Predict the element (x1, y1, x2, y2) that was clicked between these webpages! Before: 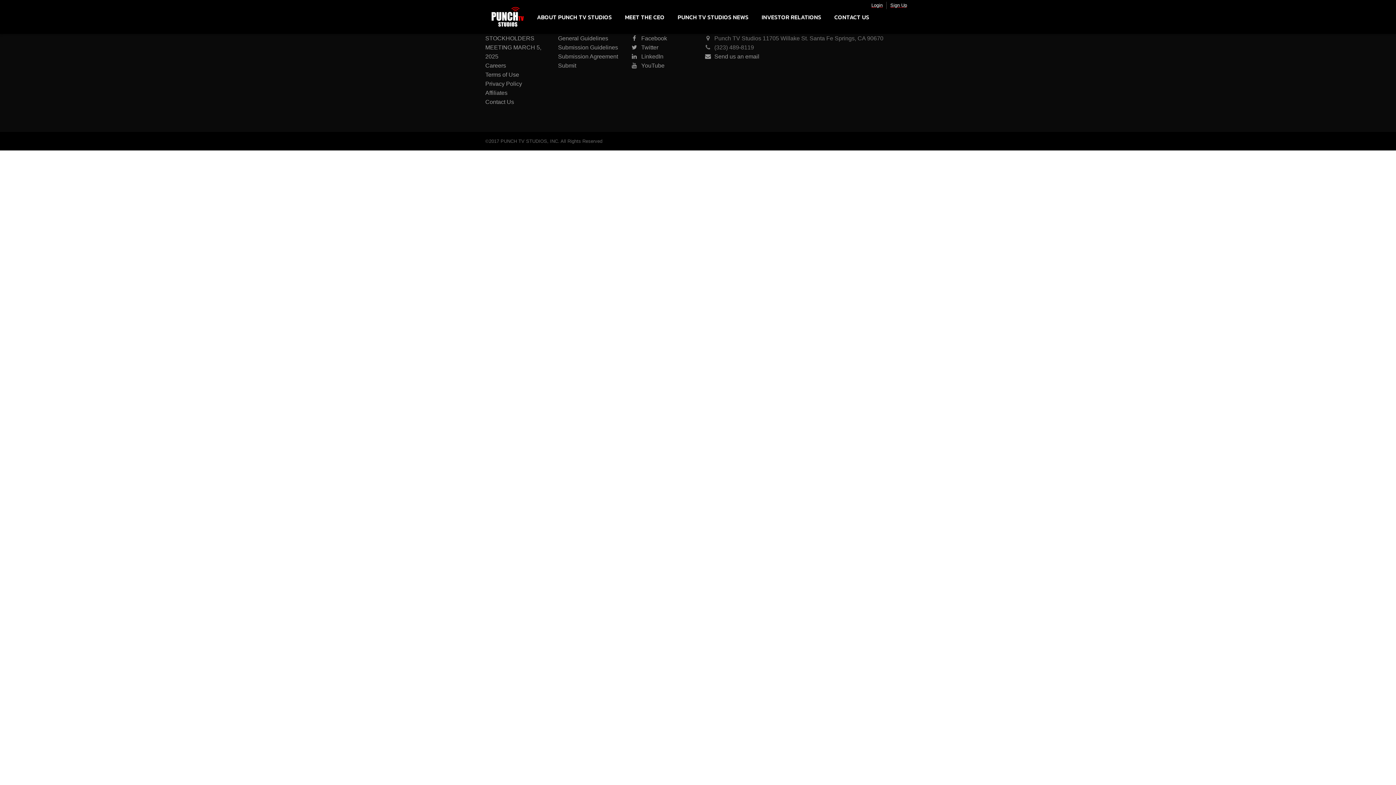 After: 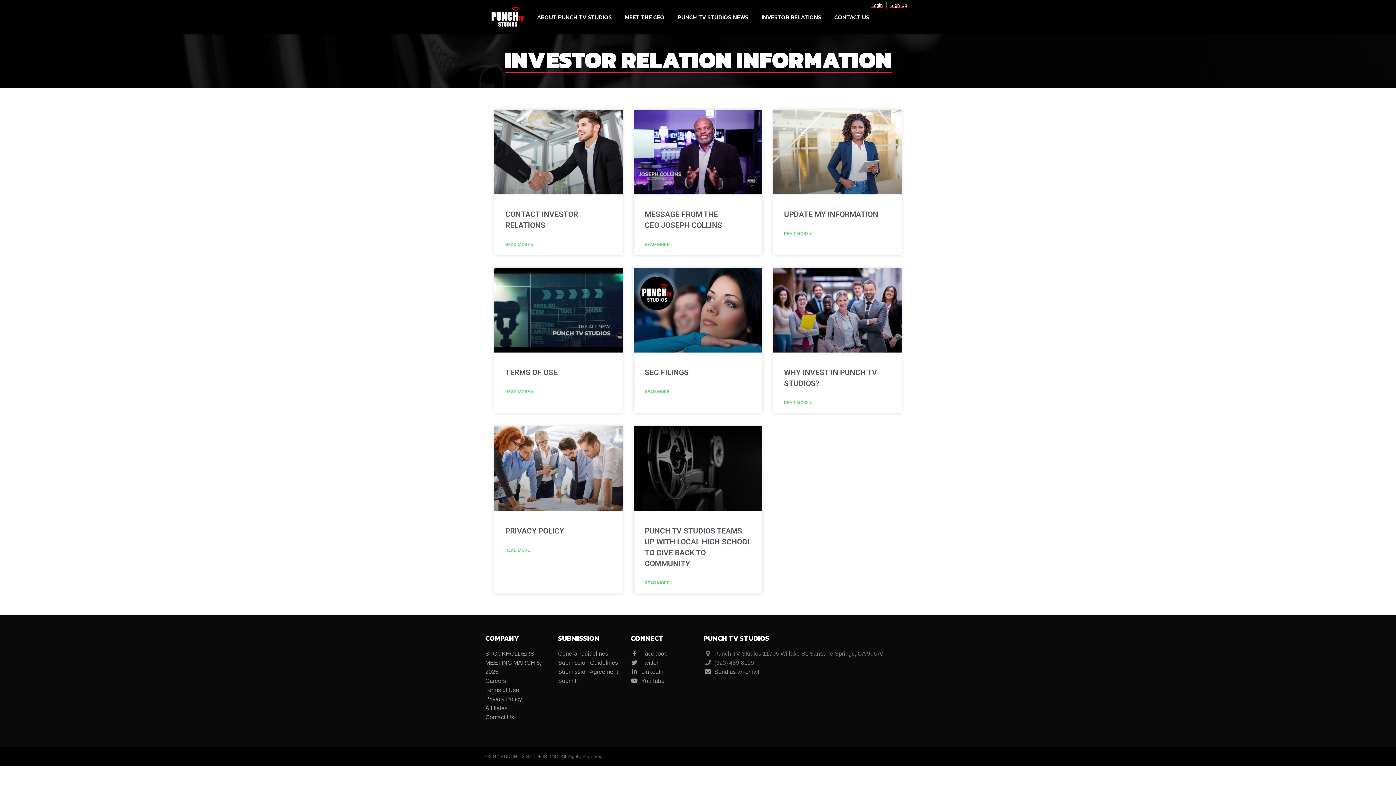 Action: label: INVESTOR RELATIONS bbox: (756, 9, 827, 23)